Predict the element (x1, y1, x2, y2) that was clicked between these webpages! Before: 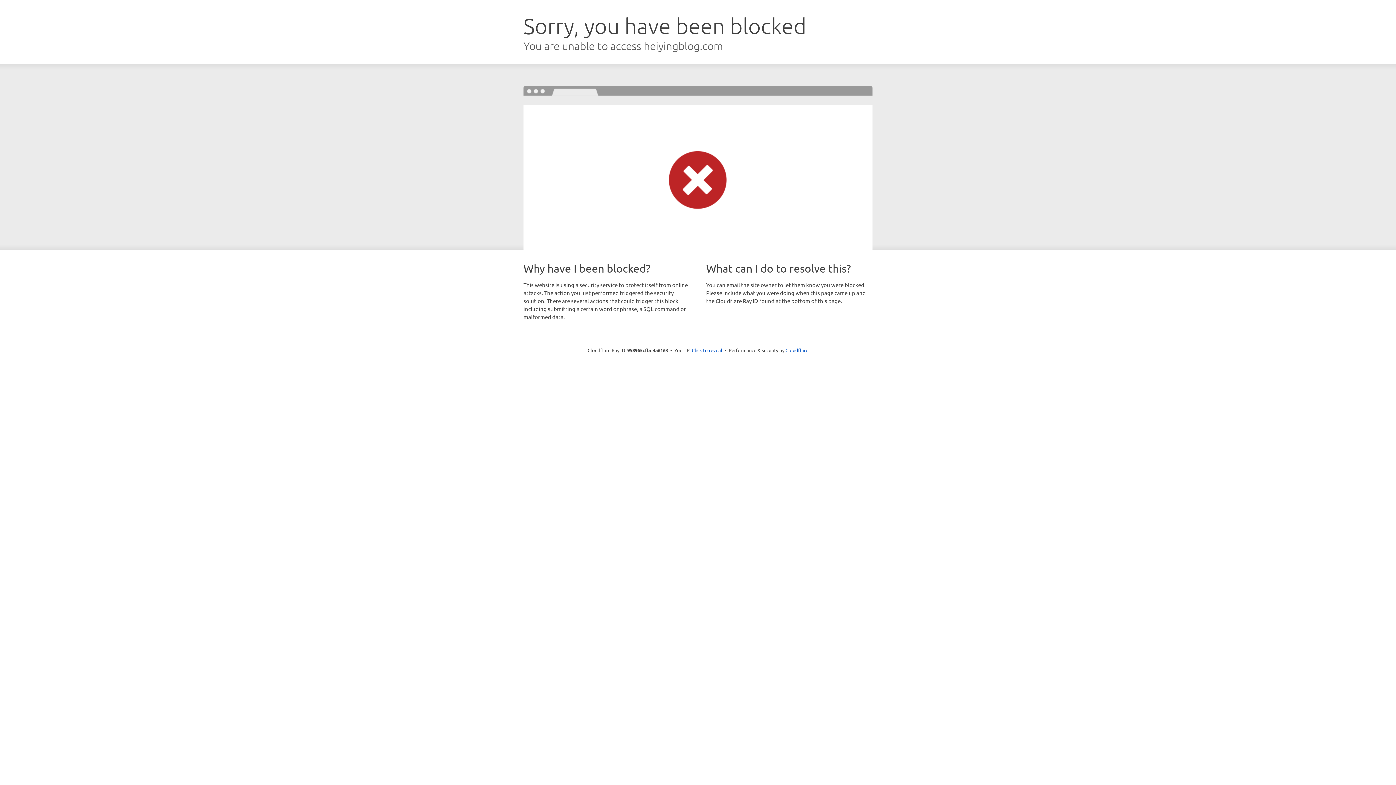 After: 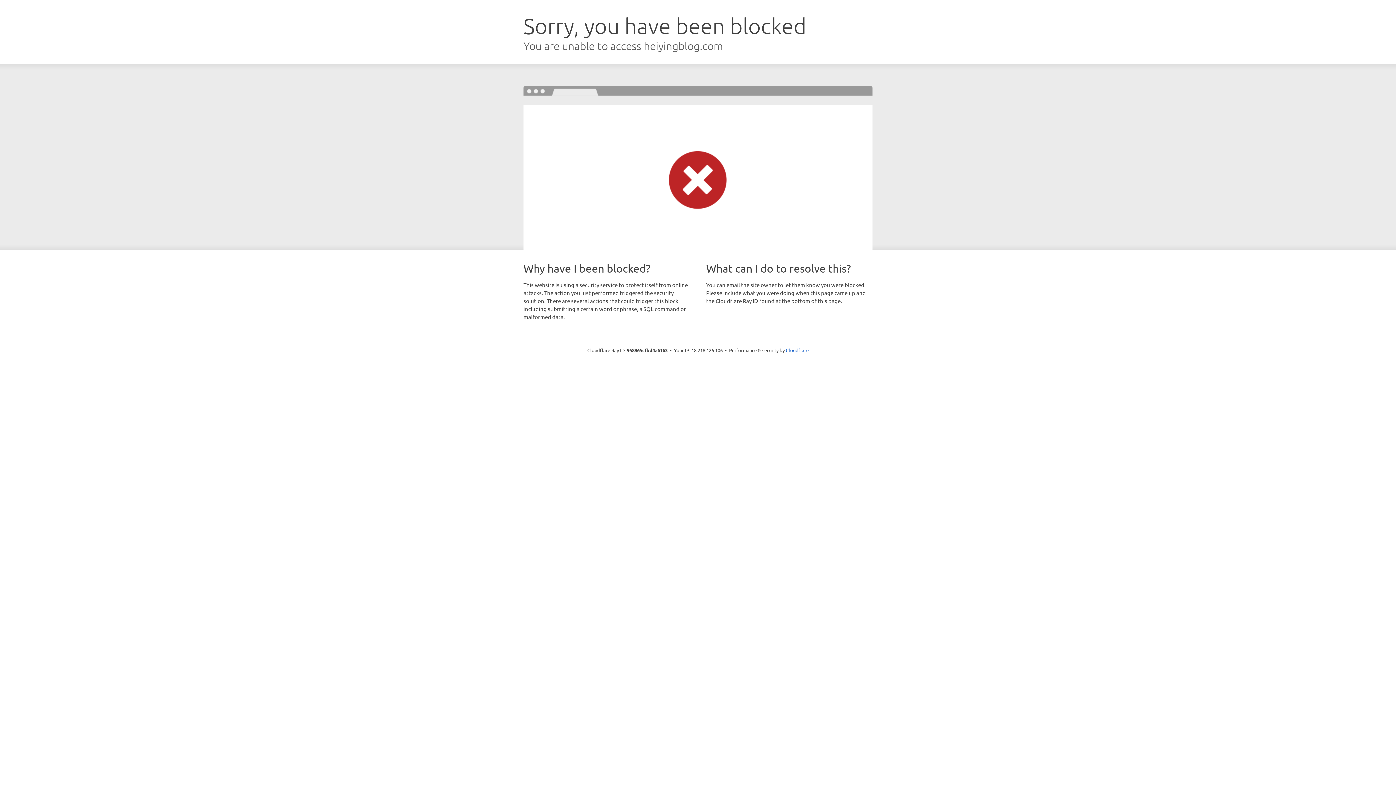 Action: bbox: (692, 346, 722, 353) label: Click to reveal